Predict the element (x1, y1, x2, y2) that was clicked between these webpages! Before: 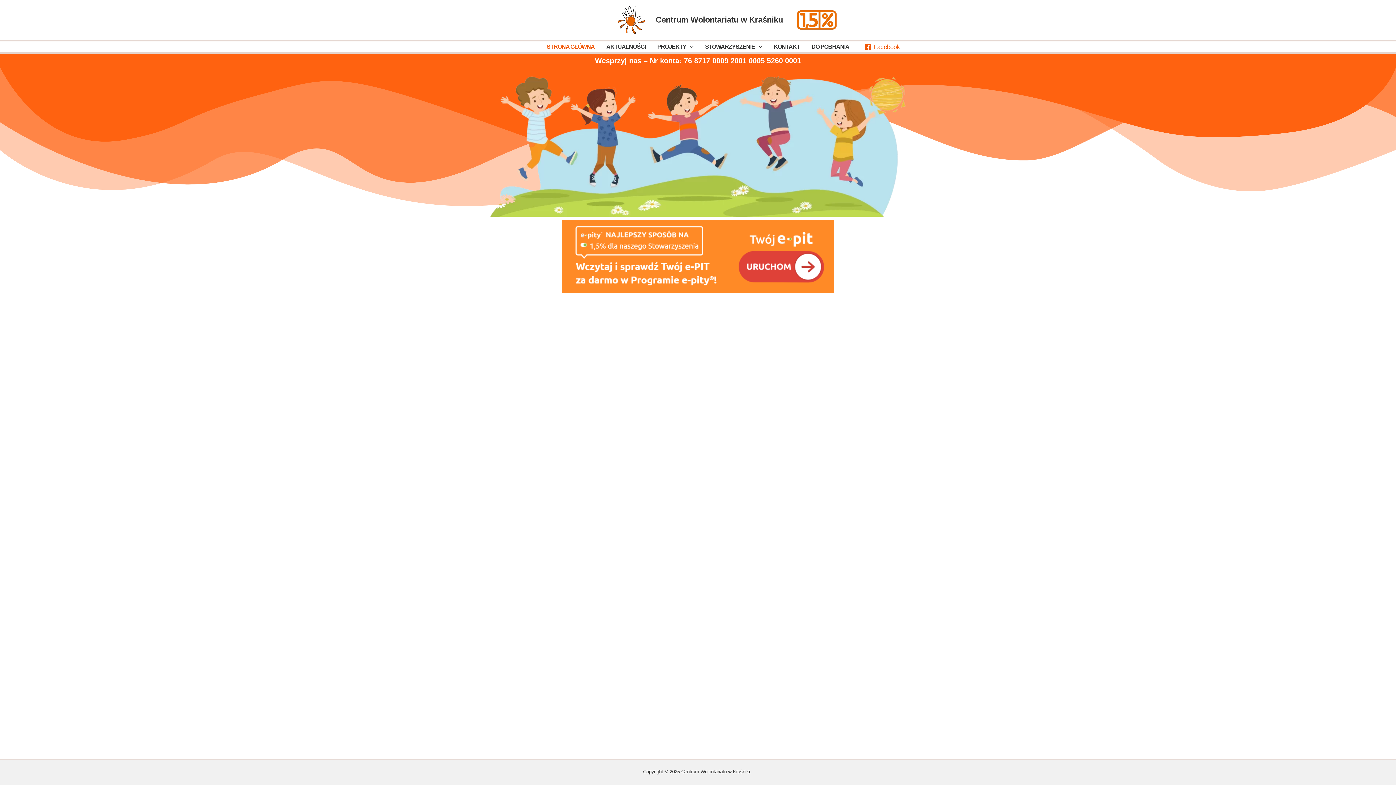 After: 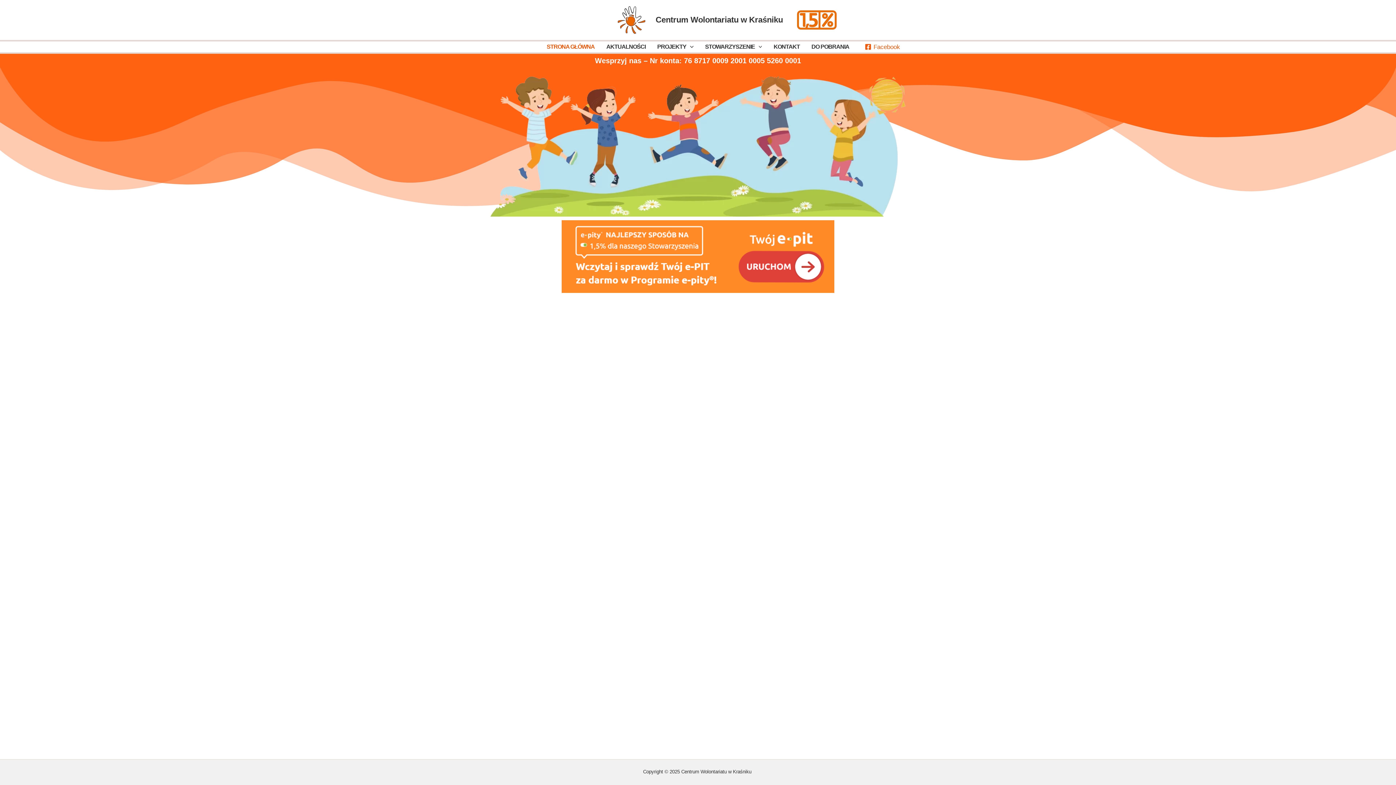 Action: label: Centrum Wolontariatu w Kraśniku bbox: (655, 15, 783, 24)